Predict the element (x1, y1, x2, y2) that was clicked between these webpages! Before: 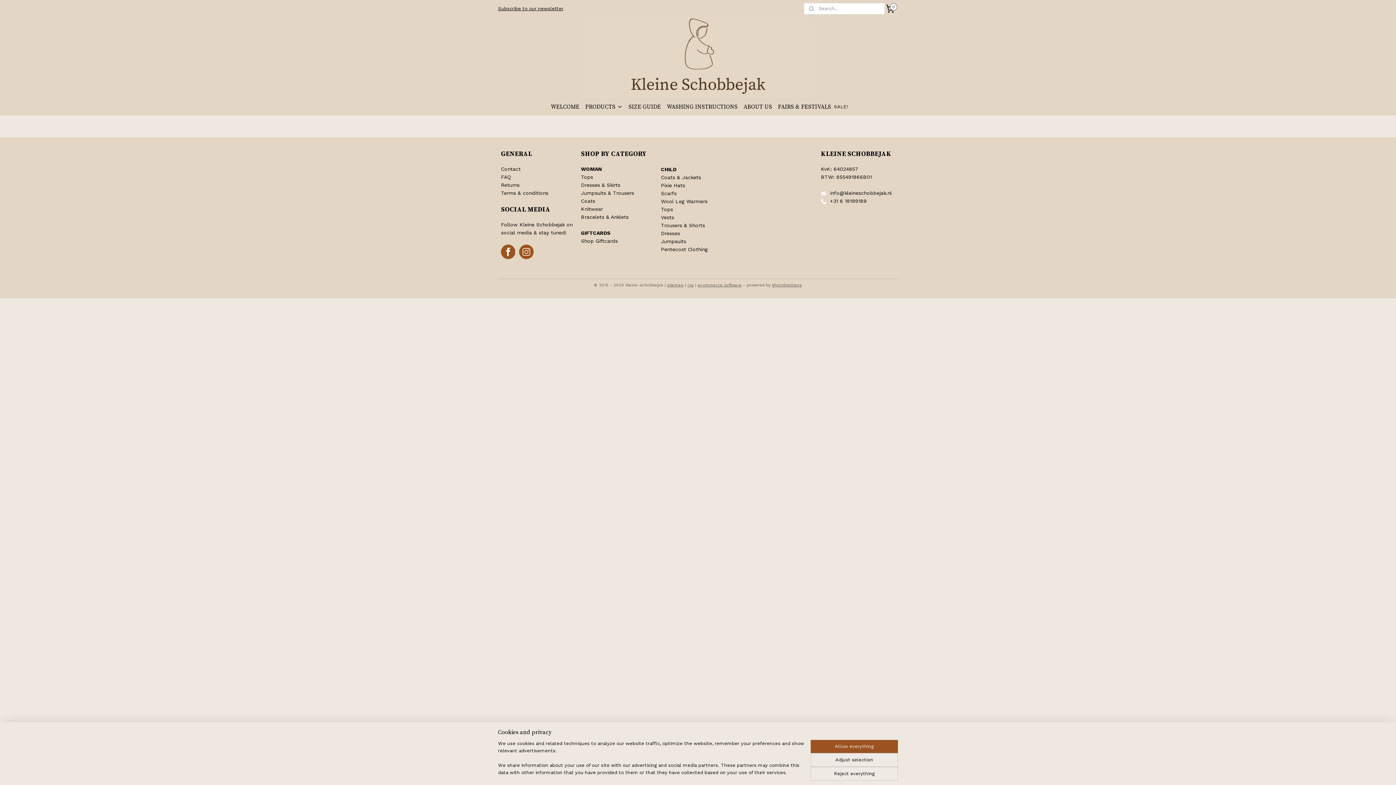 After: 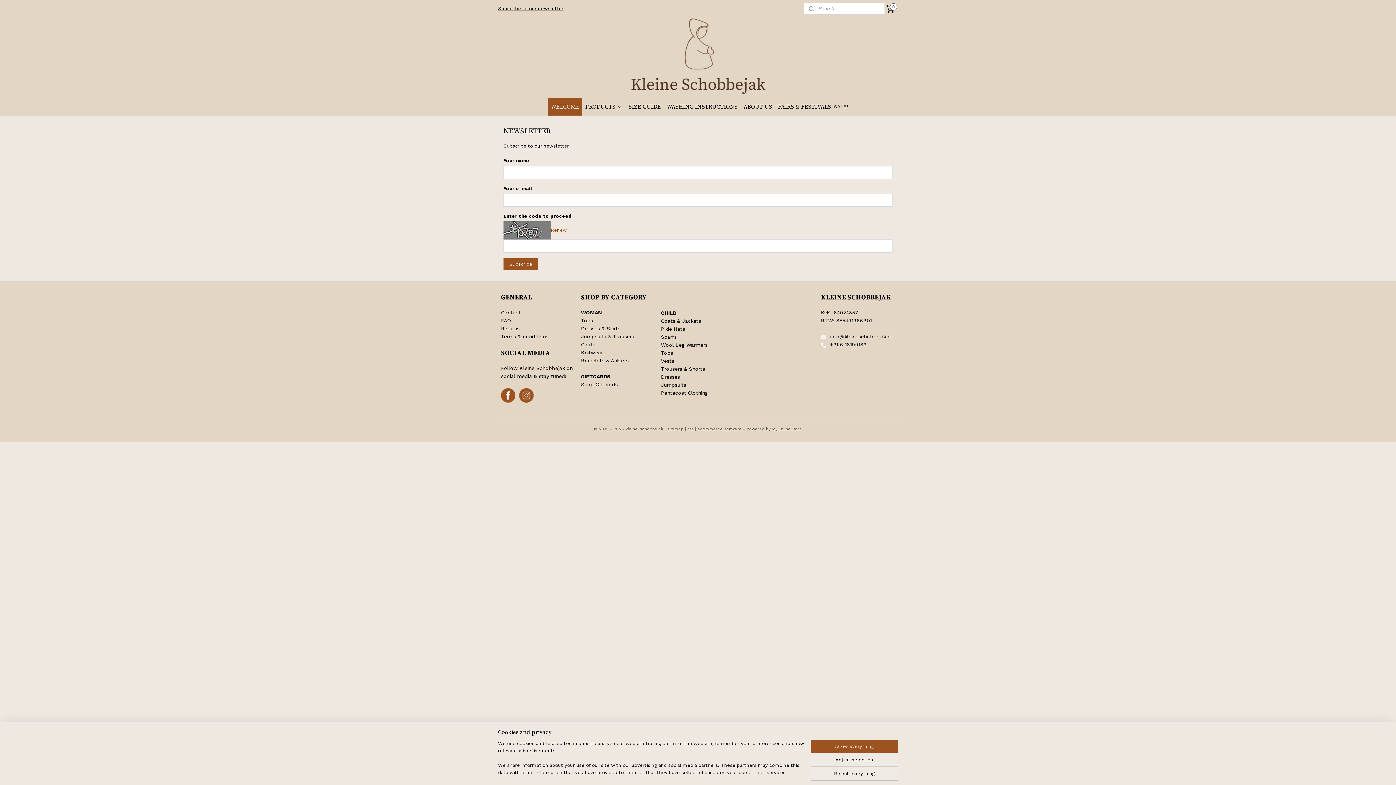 Action: label: Subscribe to our newsletter bbox: (498, 5, 563, 11)